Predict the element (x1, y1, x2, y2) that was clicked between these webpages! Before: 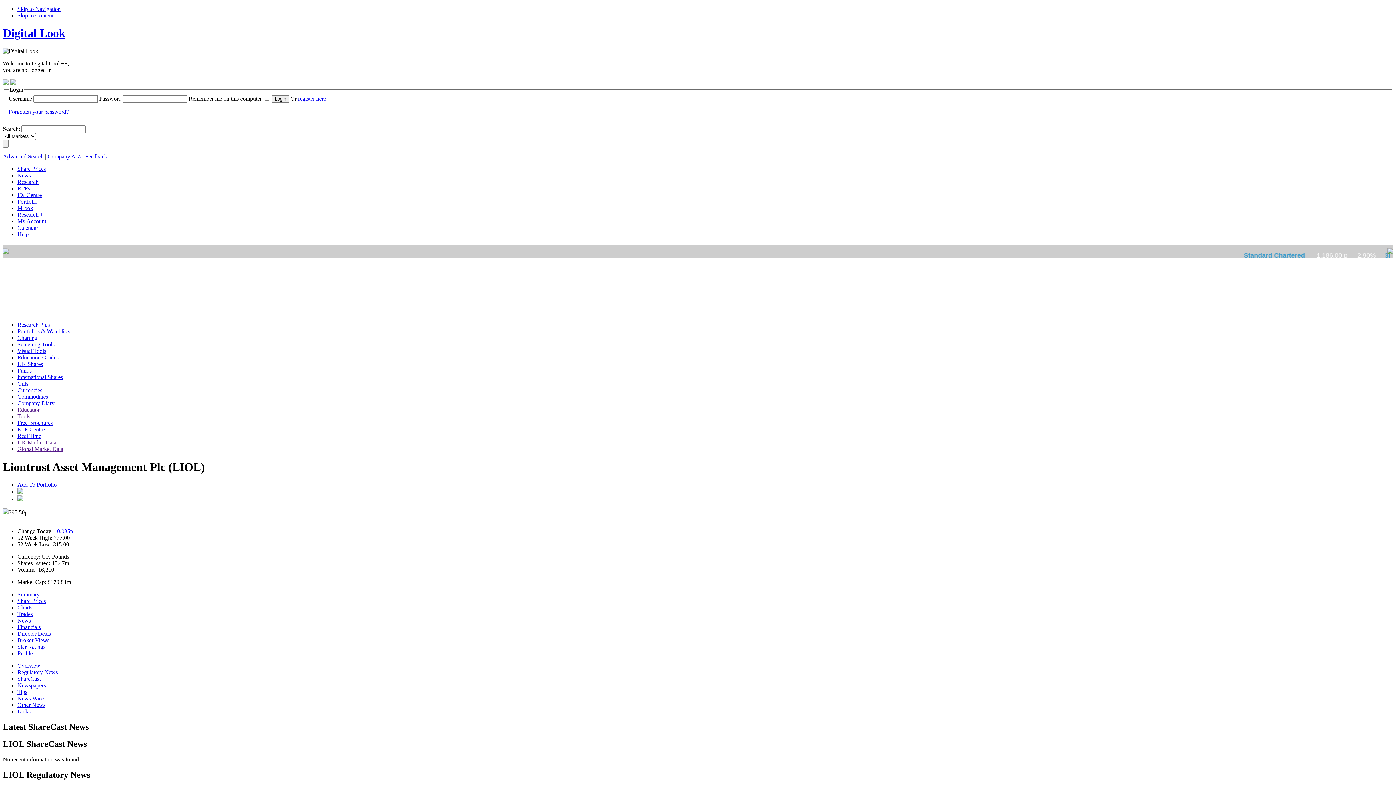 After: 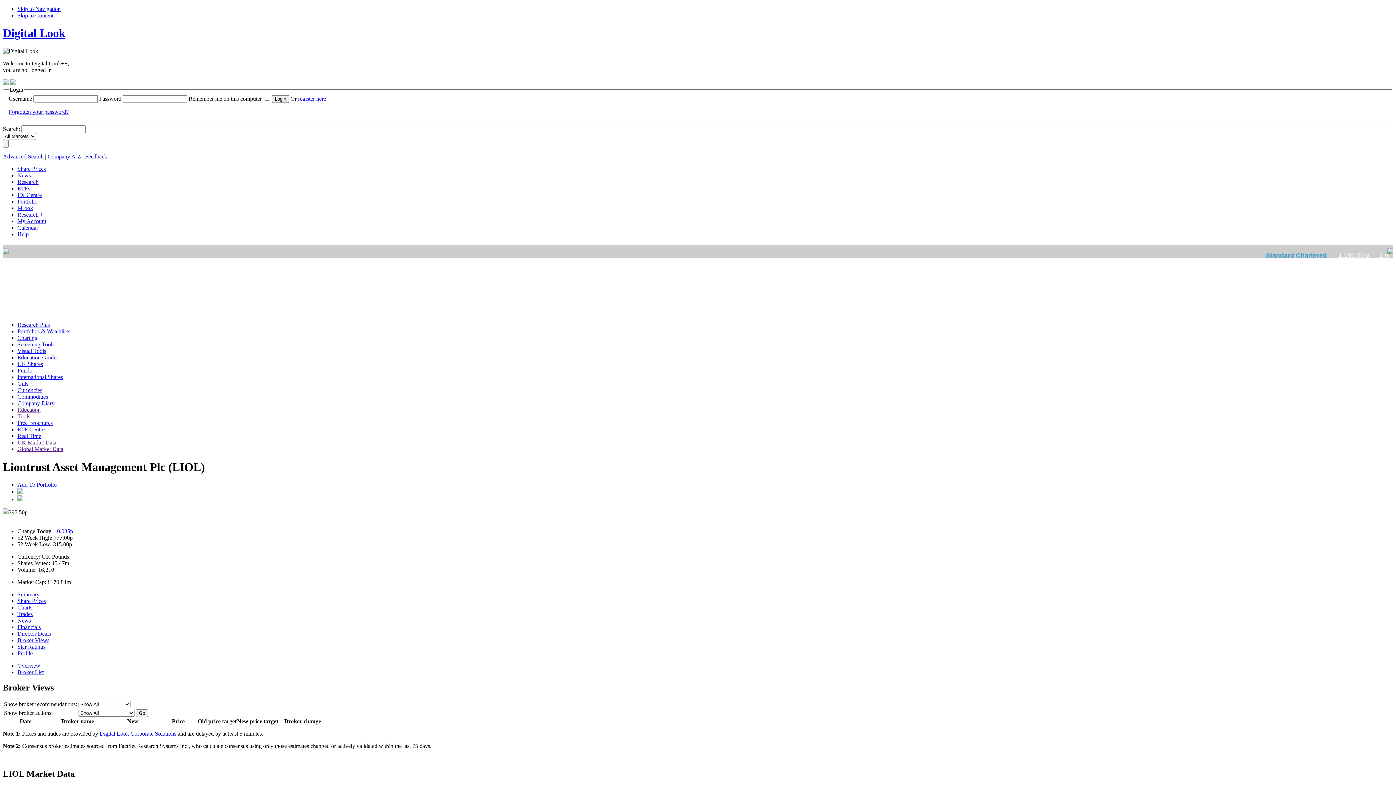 Action: bbox: (17, 637, 49, 643) label: Broker Views